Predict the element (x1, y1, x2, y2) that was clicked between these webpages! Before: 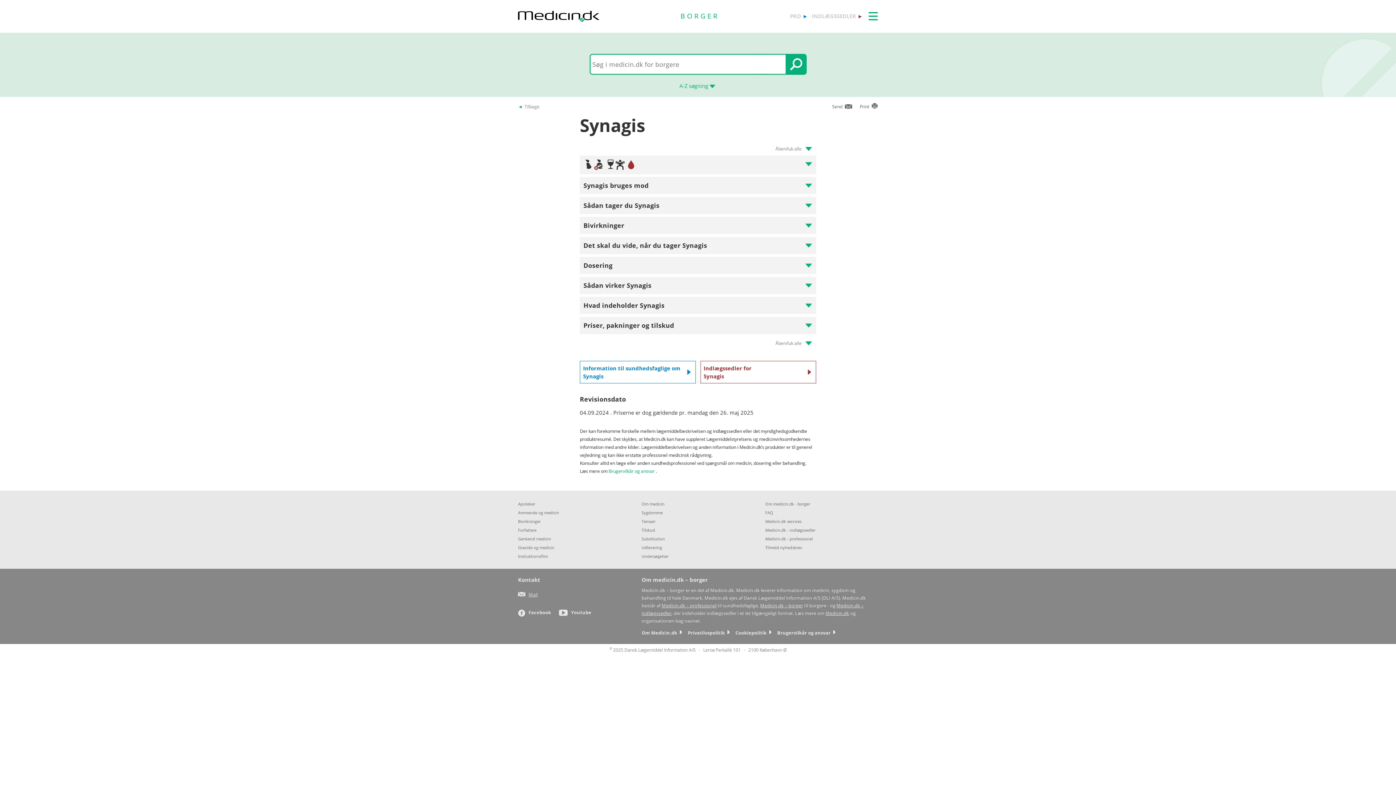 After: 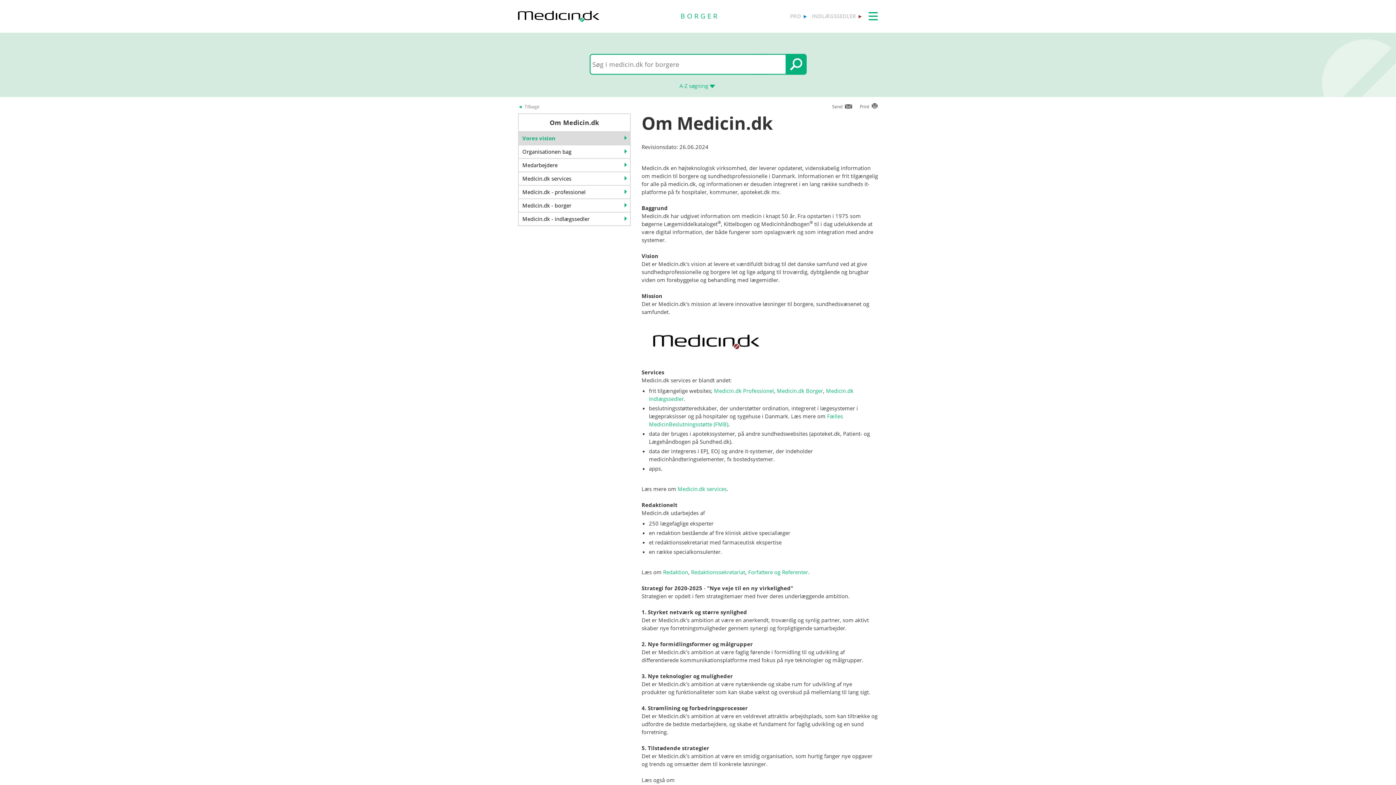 Action: label: Om Medicin.dk  bbox: (641, 630, 683, 636)